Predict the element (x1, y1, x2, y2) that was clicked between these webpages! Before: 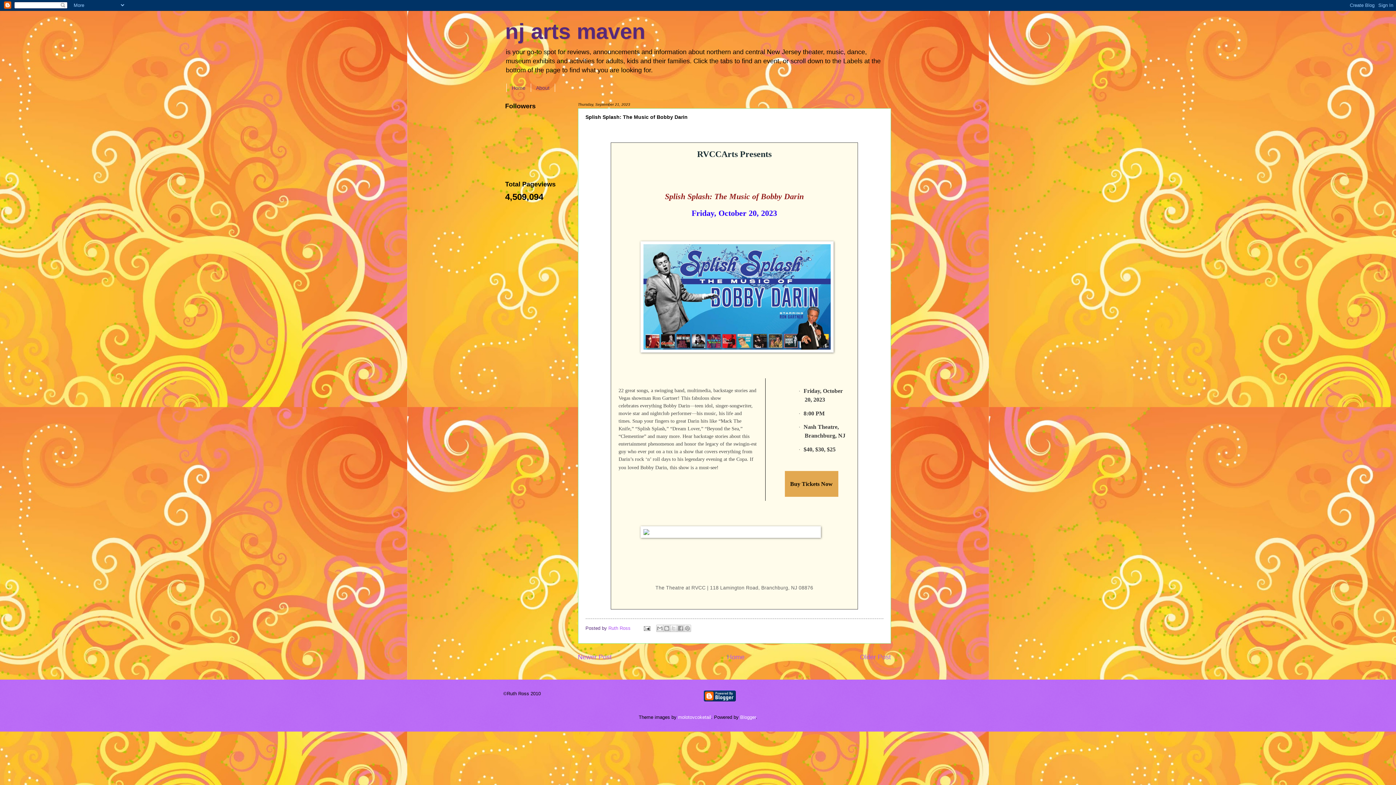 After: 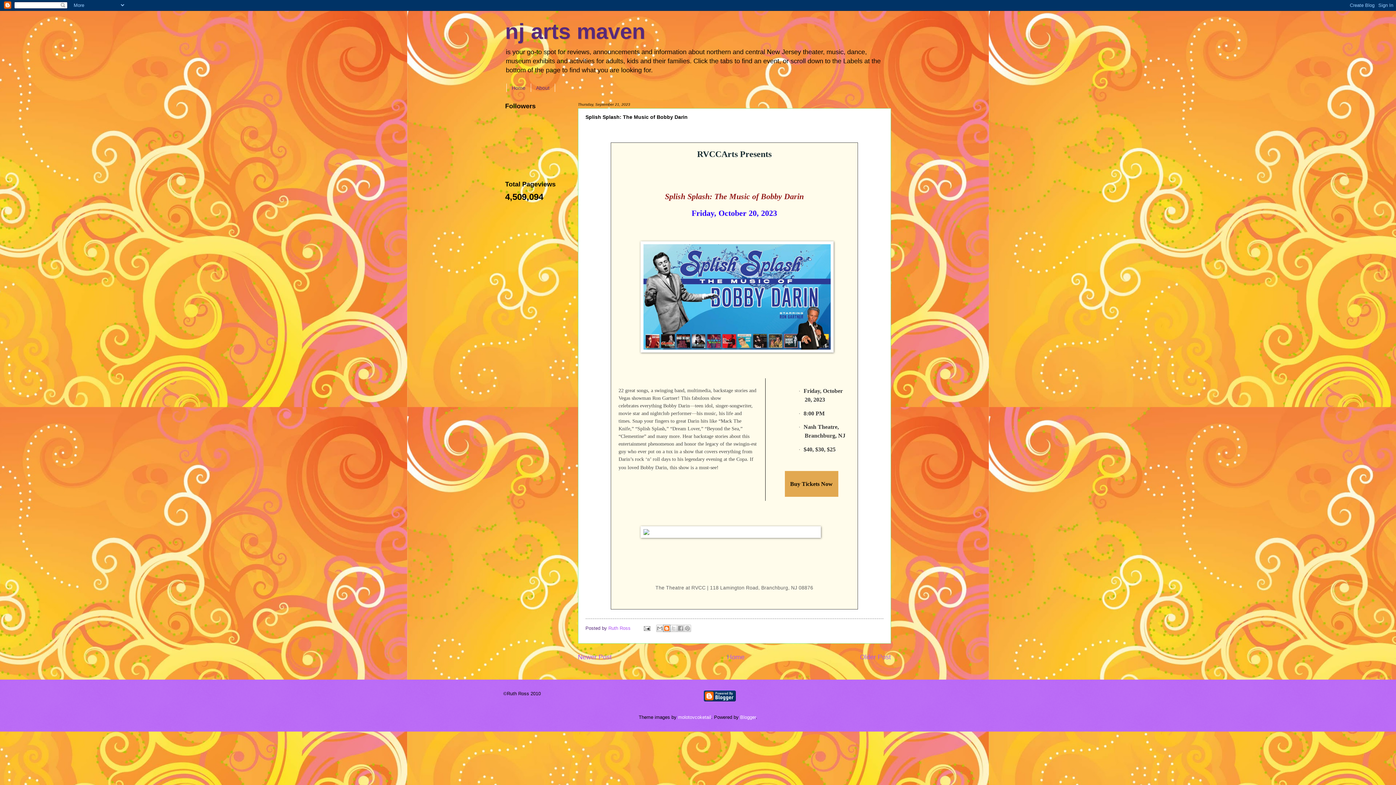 Action: bbox: (663, 625, 670, 632) label: BlogThis!